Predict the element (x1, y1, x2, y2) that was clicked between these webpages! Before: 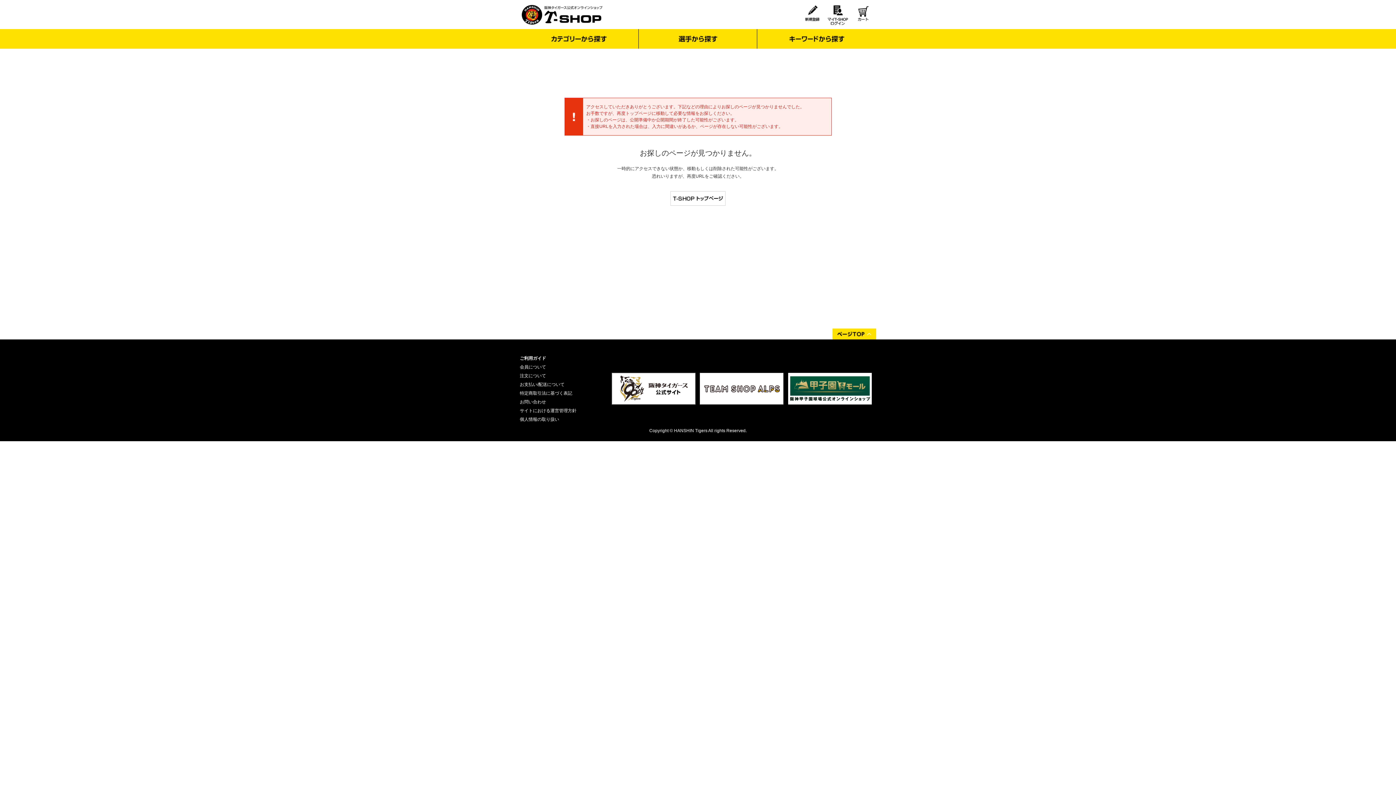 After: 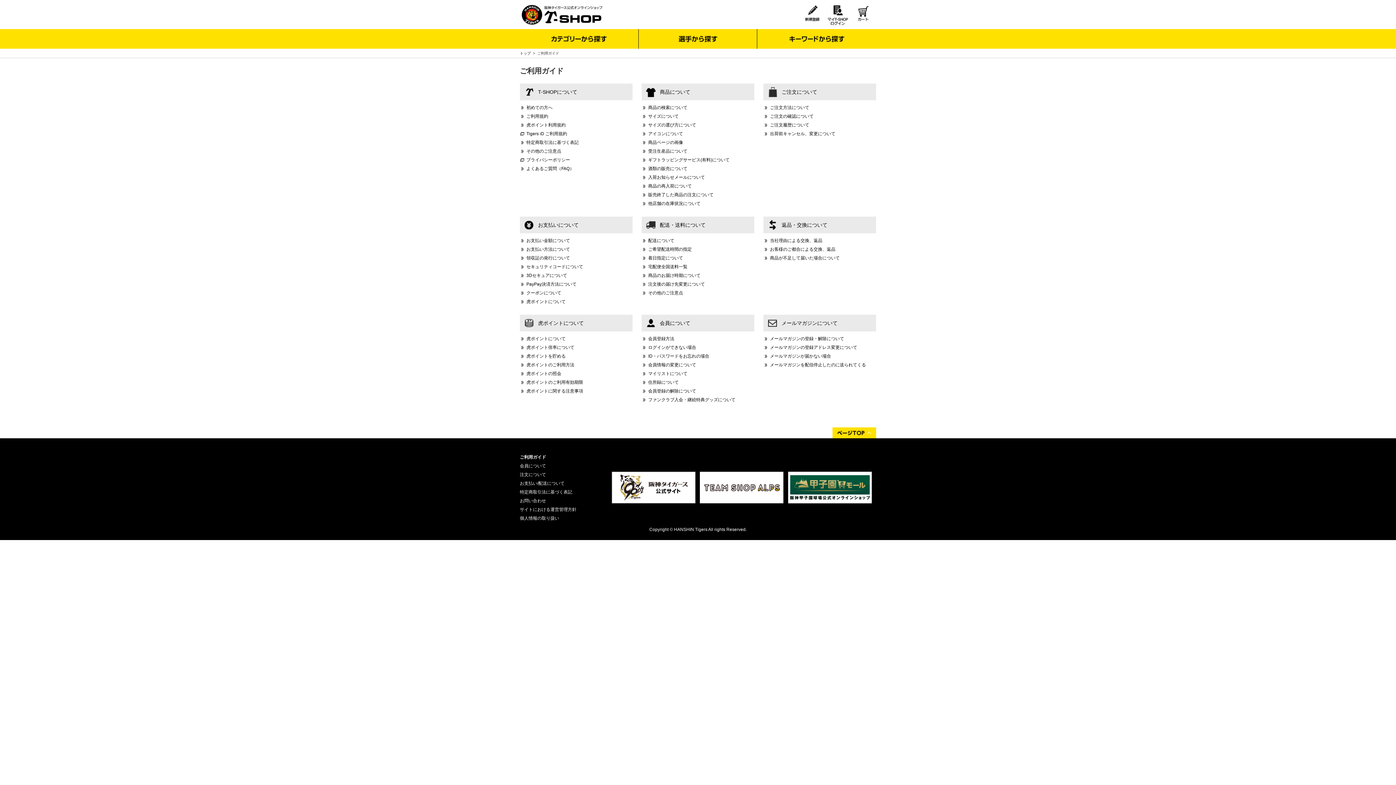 Action: label: ご利用ガイド bbox: (520, 355, 546, 361)